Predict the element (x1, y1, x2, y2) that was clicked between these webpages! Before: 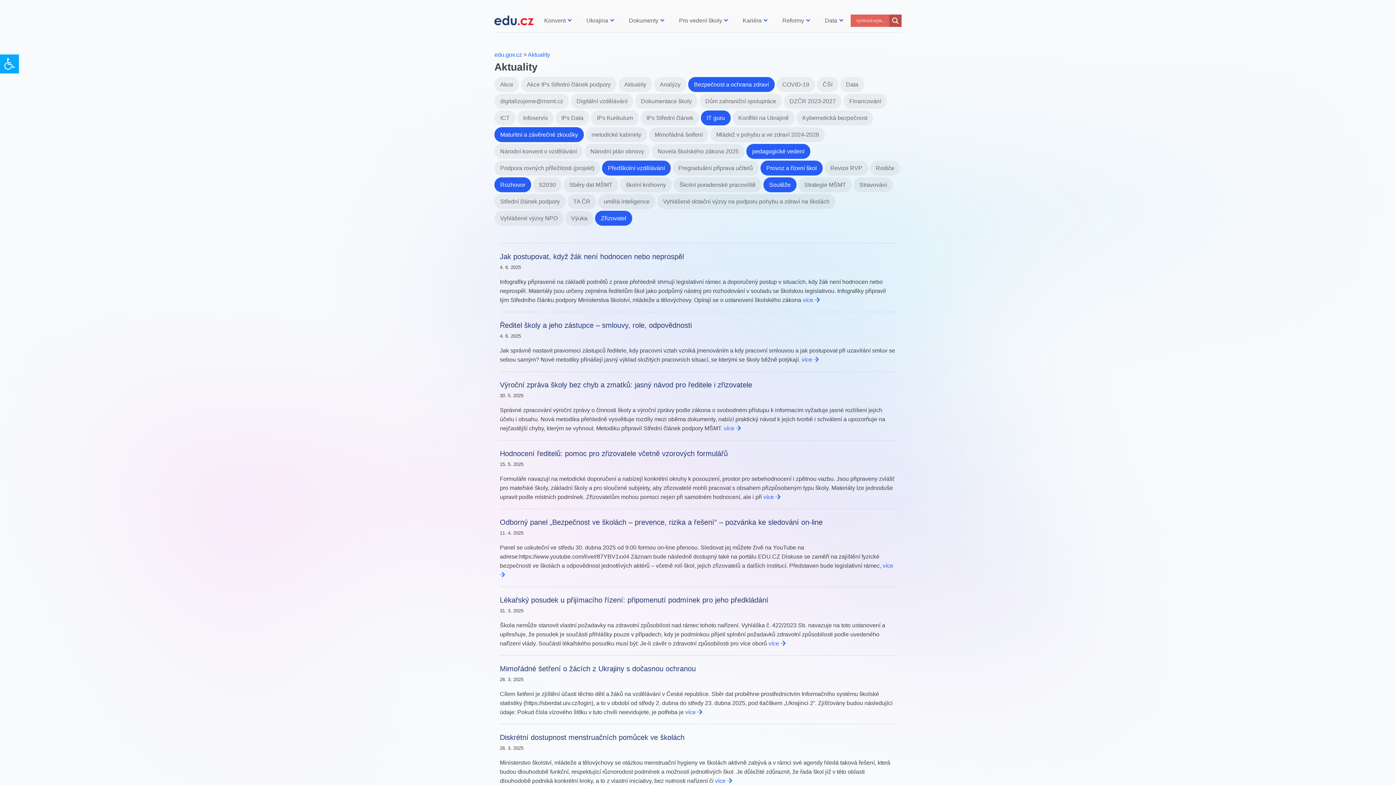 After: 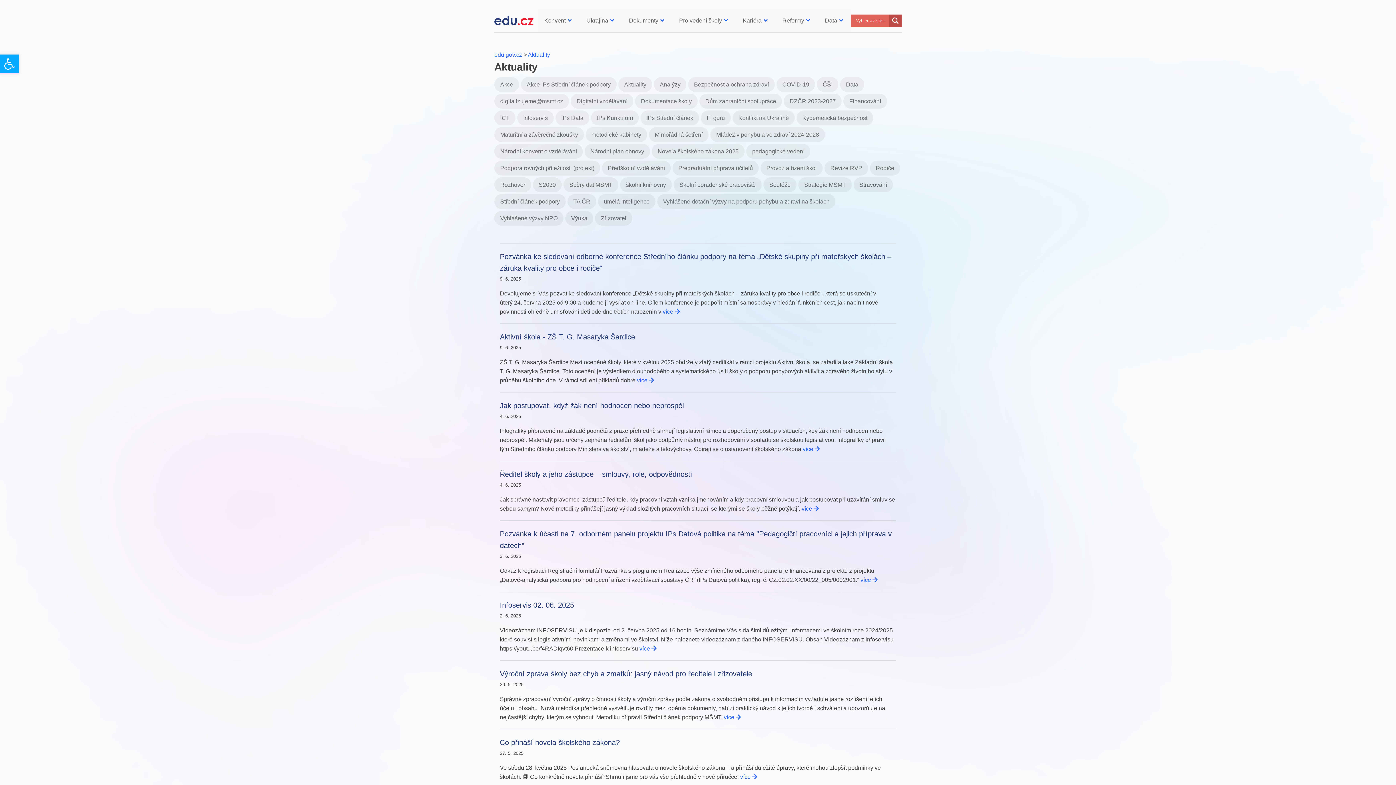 Action: label: Aktuality bbox: (528, 51, 550, 57)